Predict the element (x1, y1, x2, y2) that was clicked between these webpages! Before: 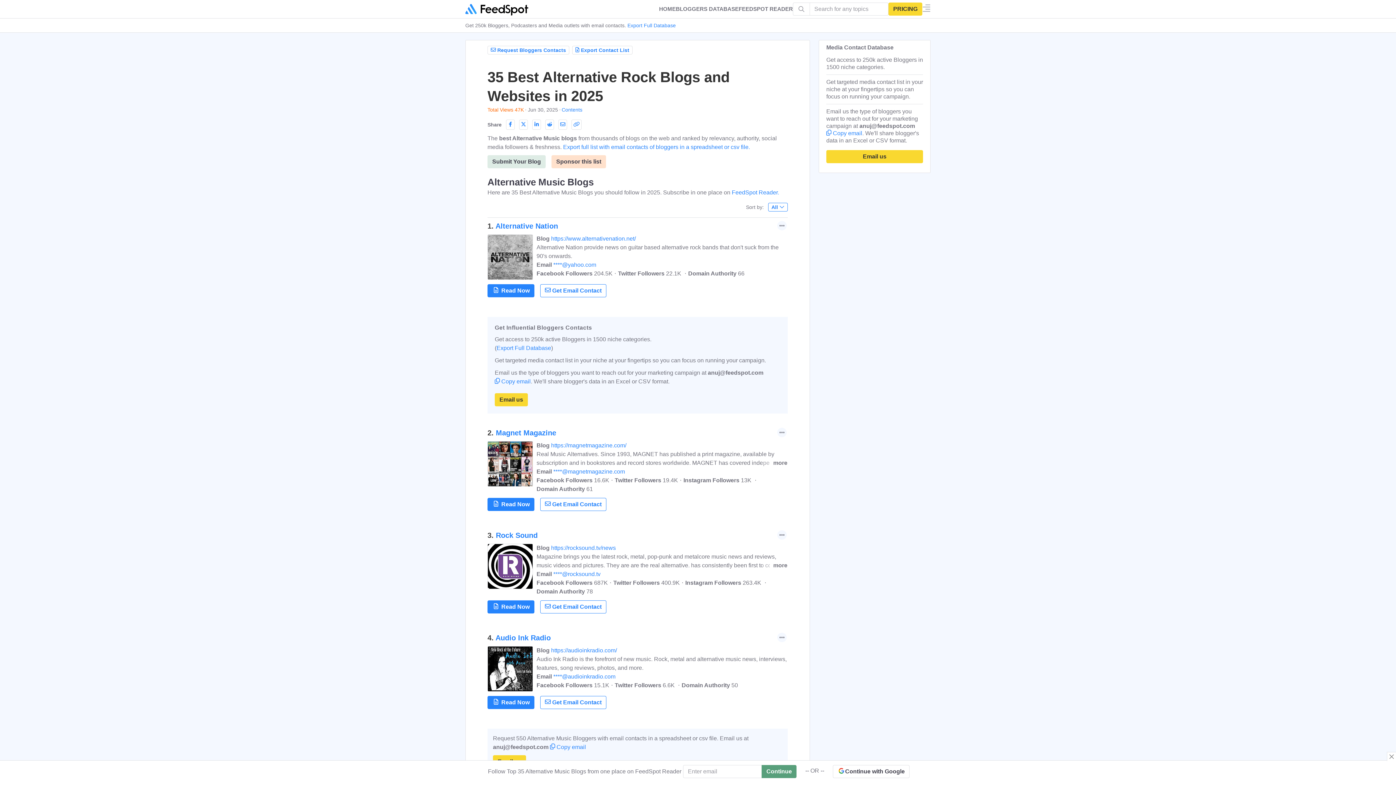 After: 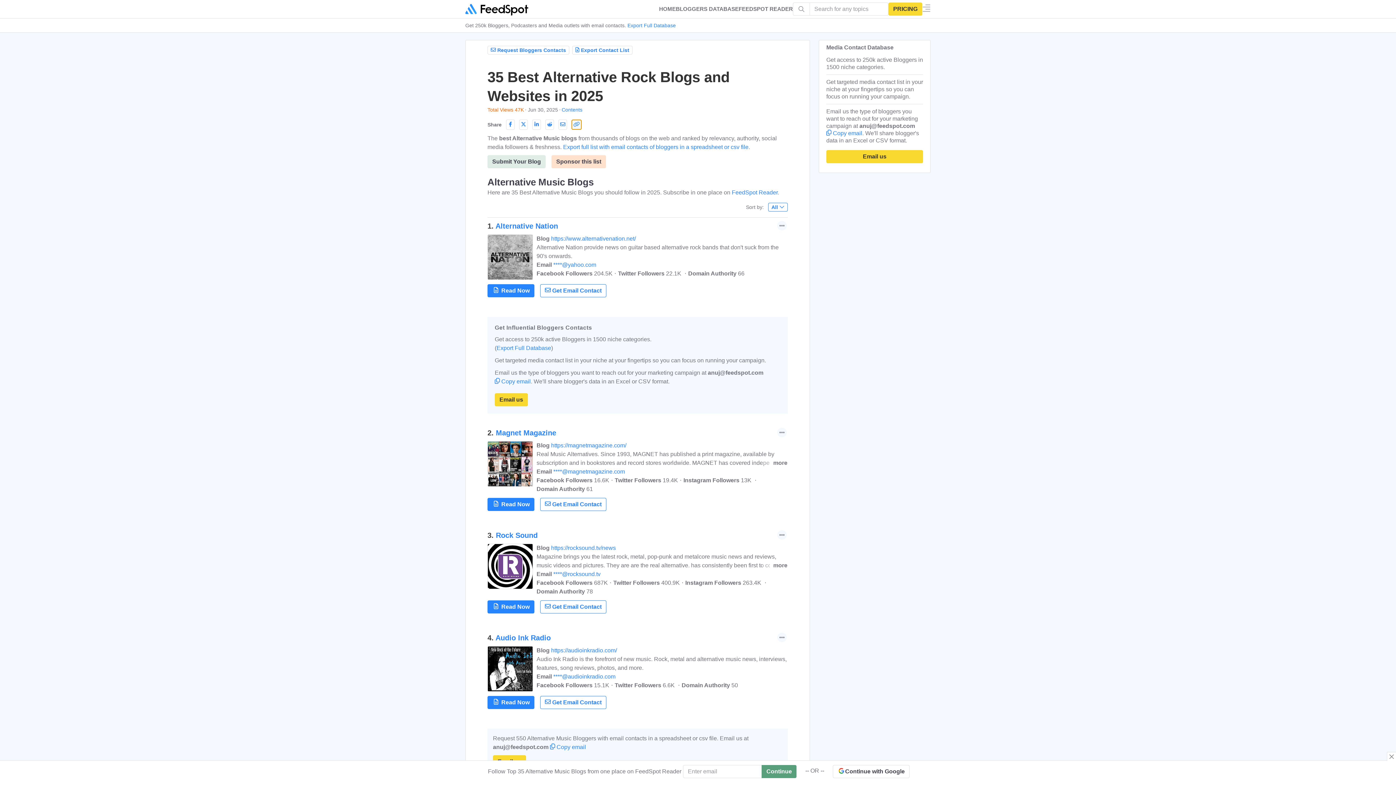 Action: bbox: (571, 119, 581, 129)